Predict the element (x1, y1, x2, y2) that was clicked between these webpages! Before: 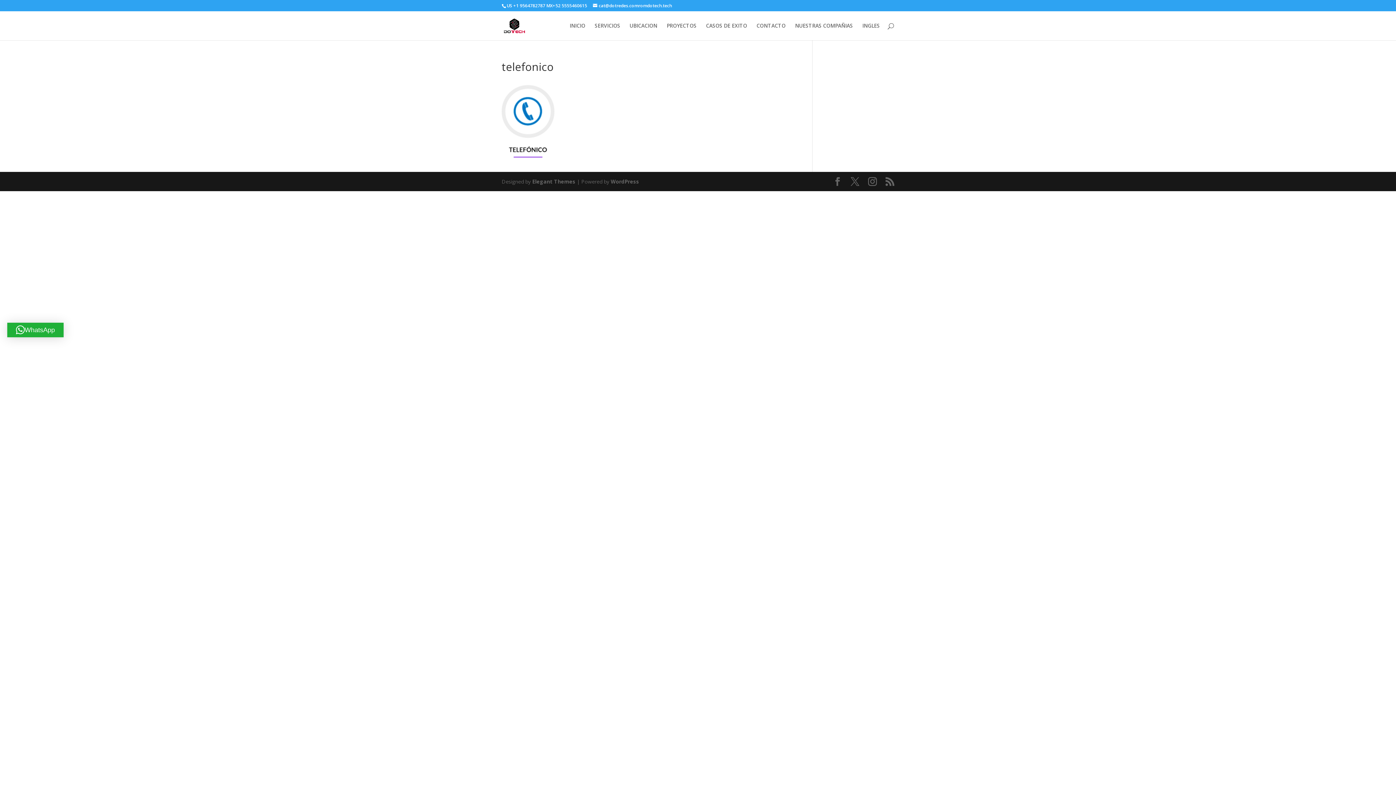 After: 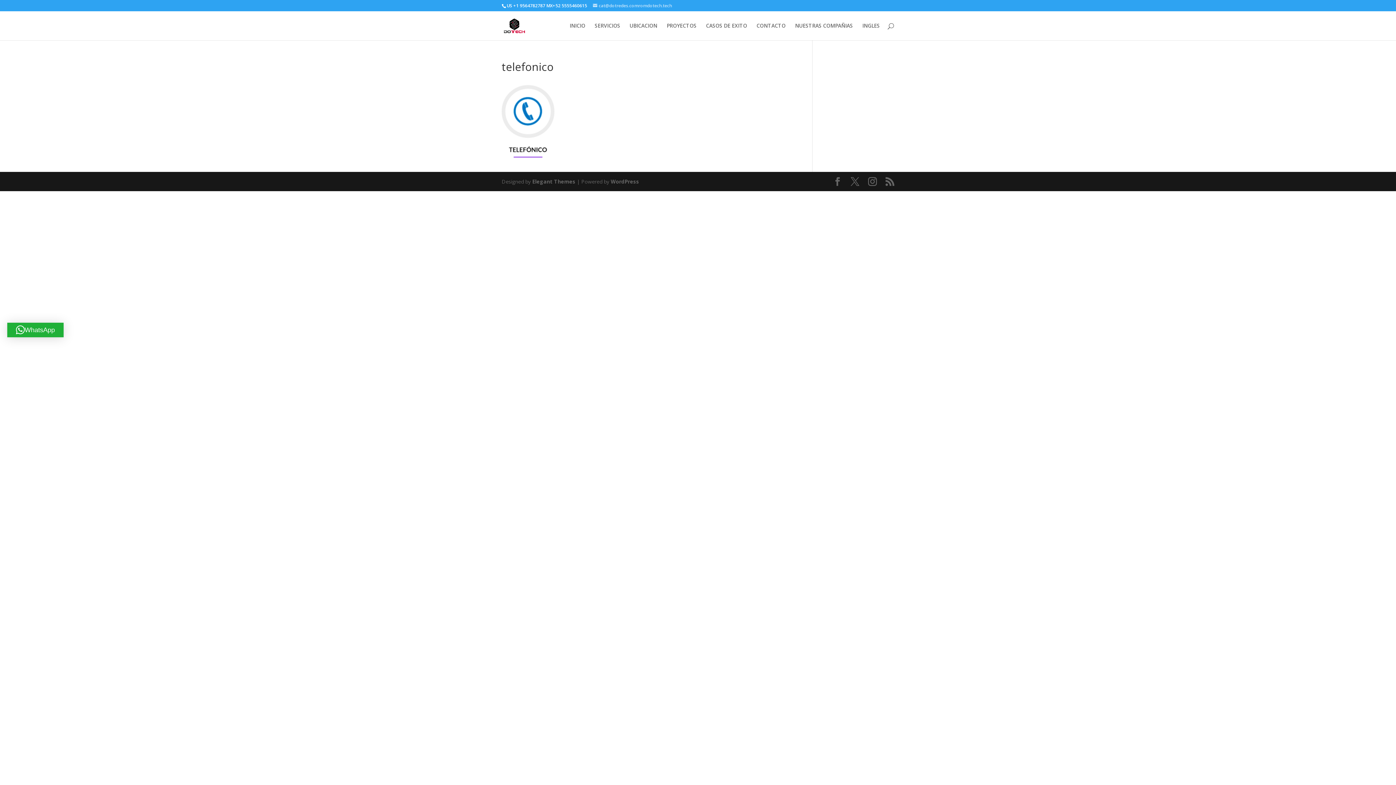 Action: label: cat@dotredes.comromdotech.tech bbox: (593, 2, 672, 8)